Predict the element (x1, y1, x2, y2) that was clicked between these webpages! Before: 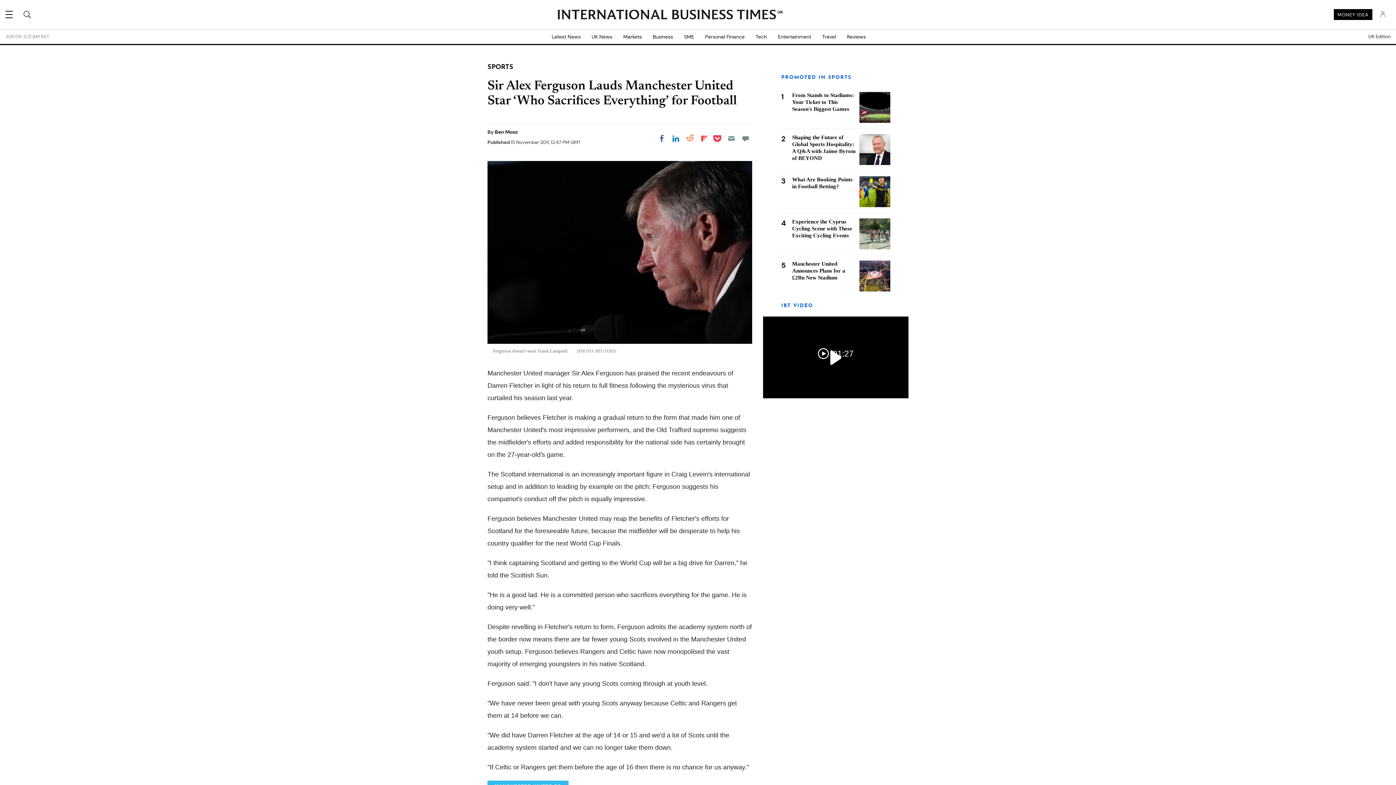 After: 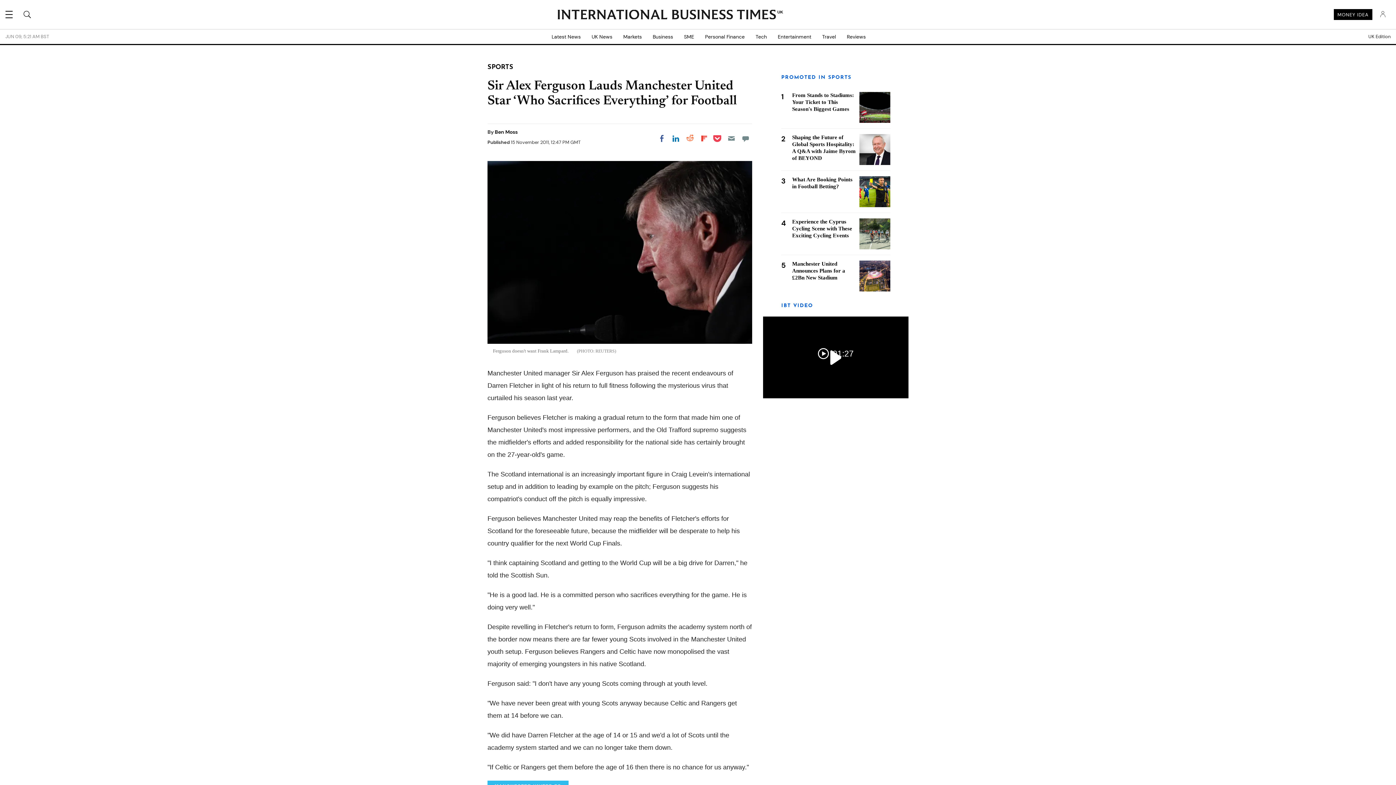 Action: label: Share on Reddit bbox: (683, 132, 696, 145)